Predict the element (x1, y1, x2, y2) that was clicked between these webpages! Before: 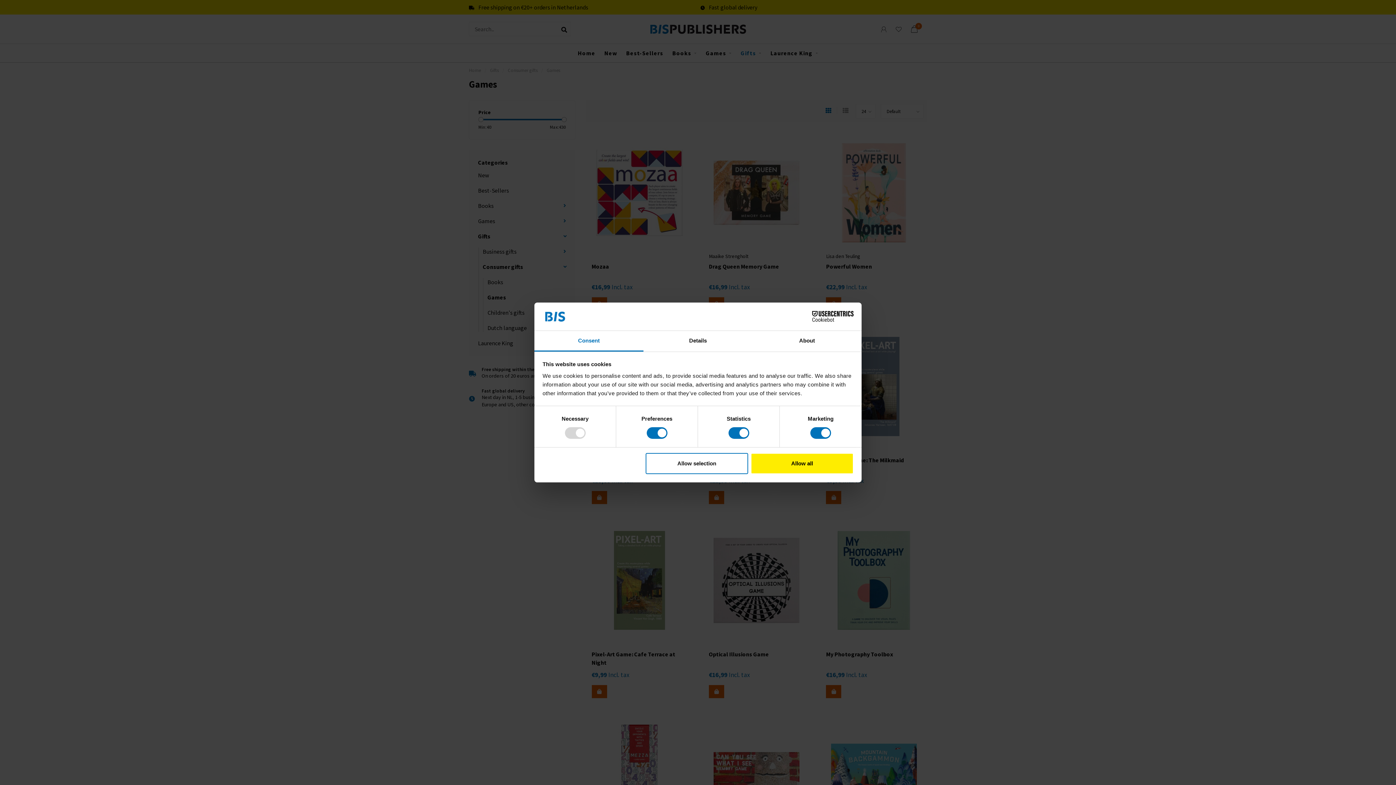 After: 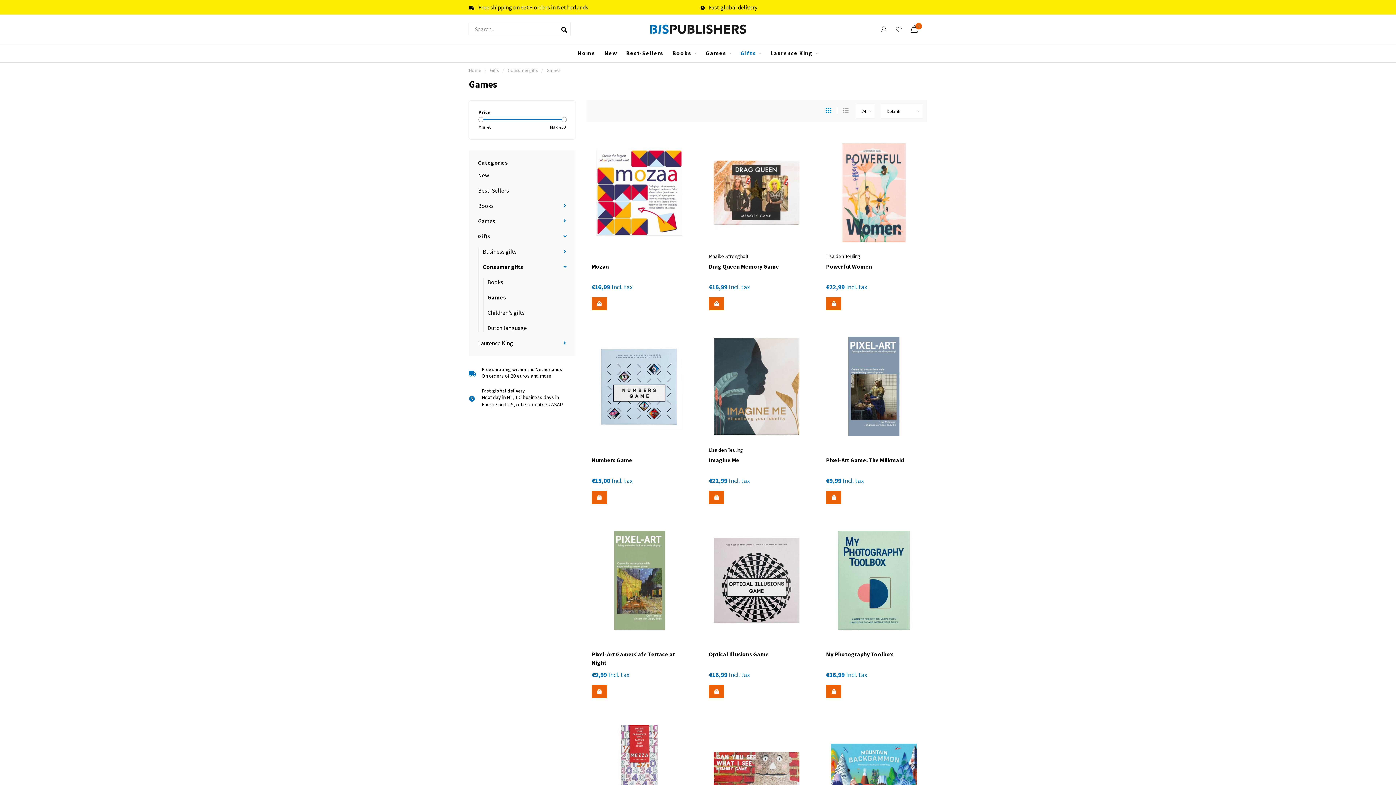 Action: label: Allow selection bbox: (645, 453, 748, 474)